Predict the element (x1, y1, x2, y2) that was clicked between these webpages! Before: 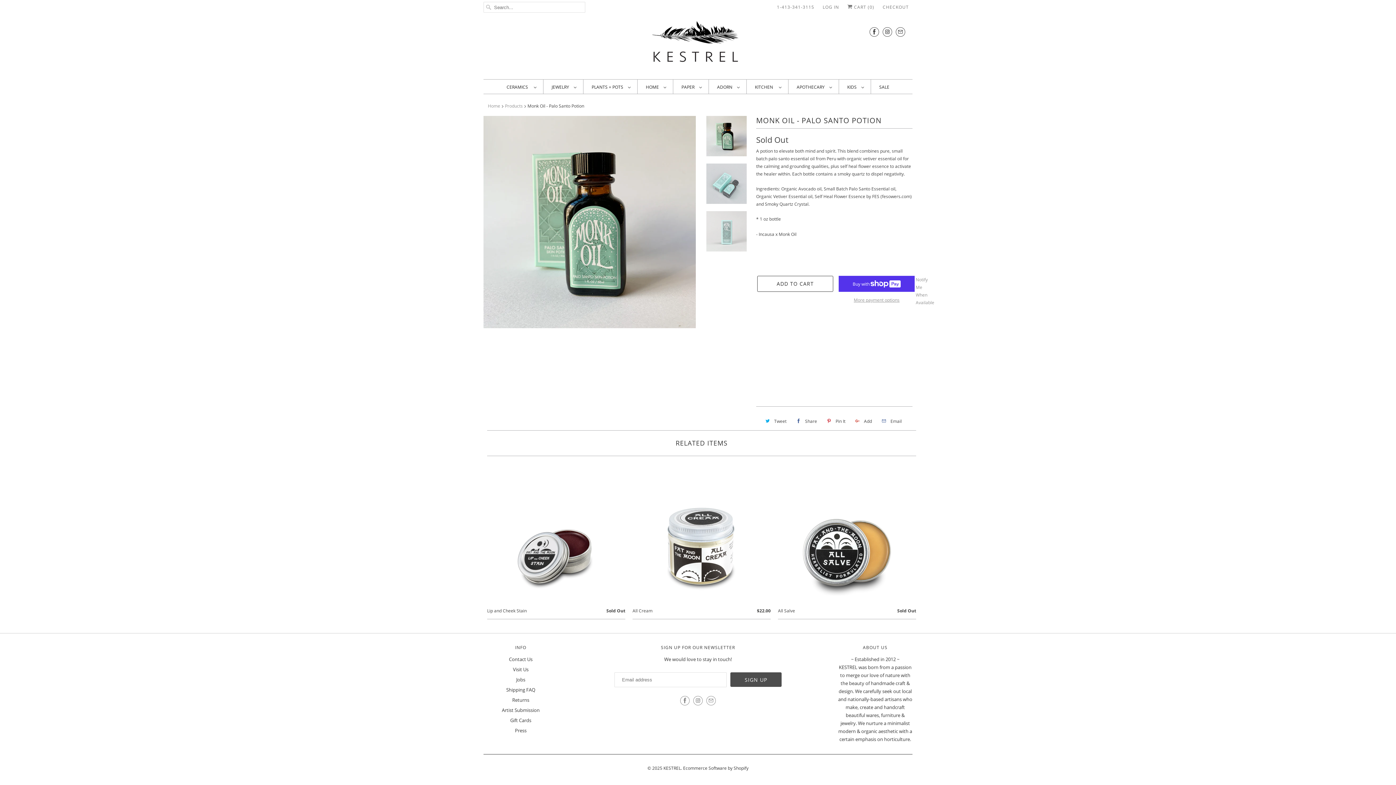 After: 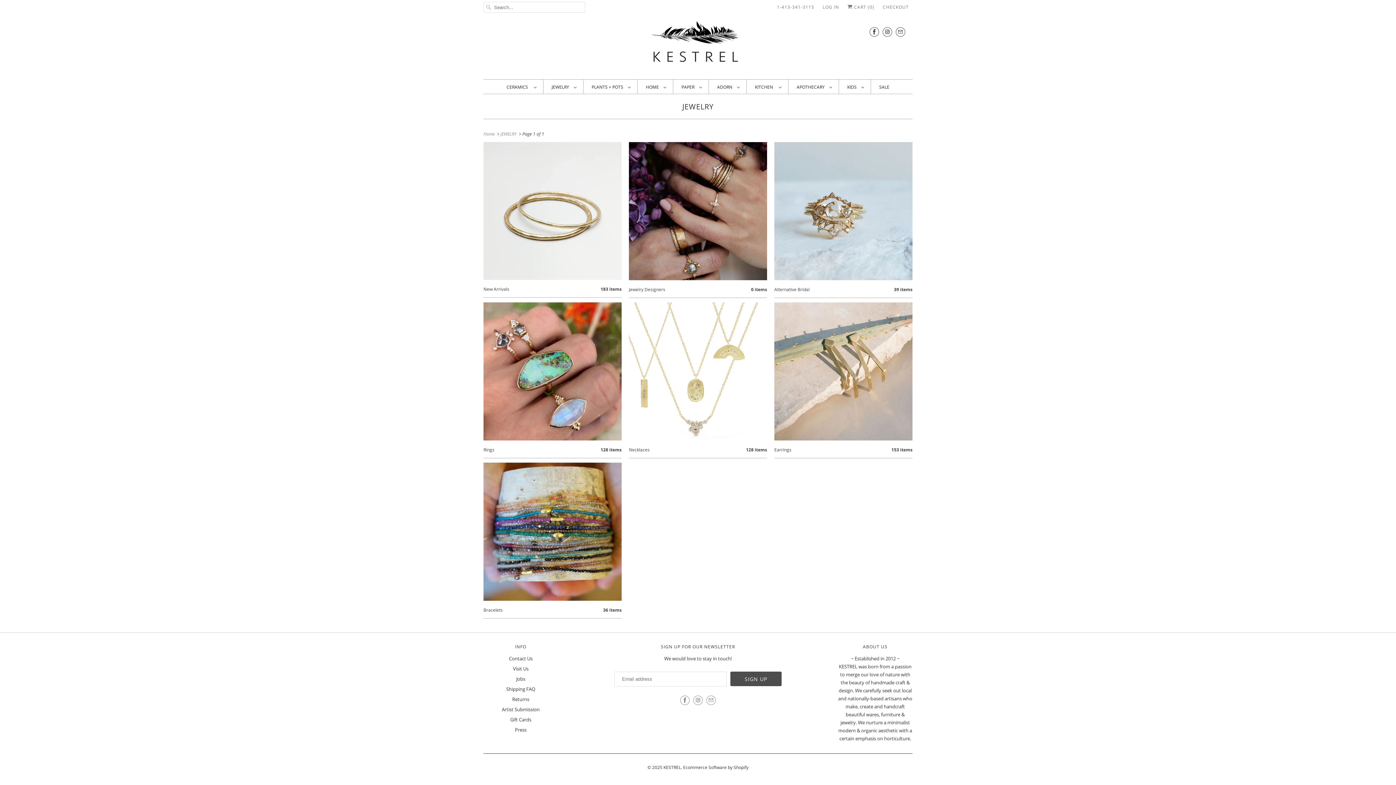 Action: label: JEWELRY  bbox: (551, 83, 575, 90)